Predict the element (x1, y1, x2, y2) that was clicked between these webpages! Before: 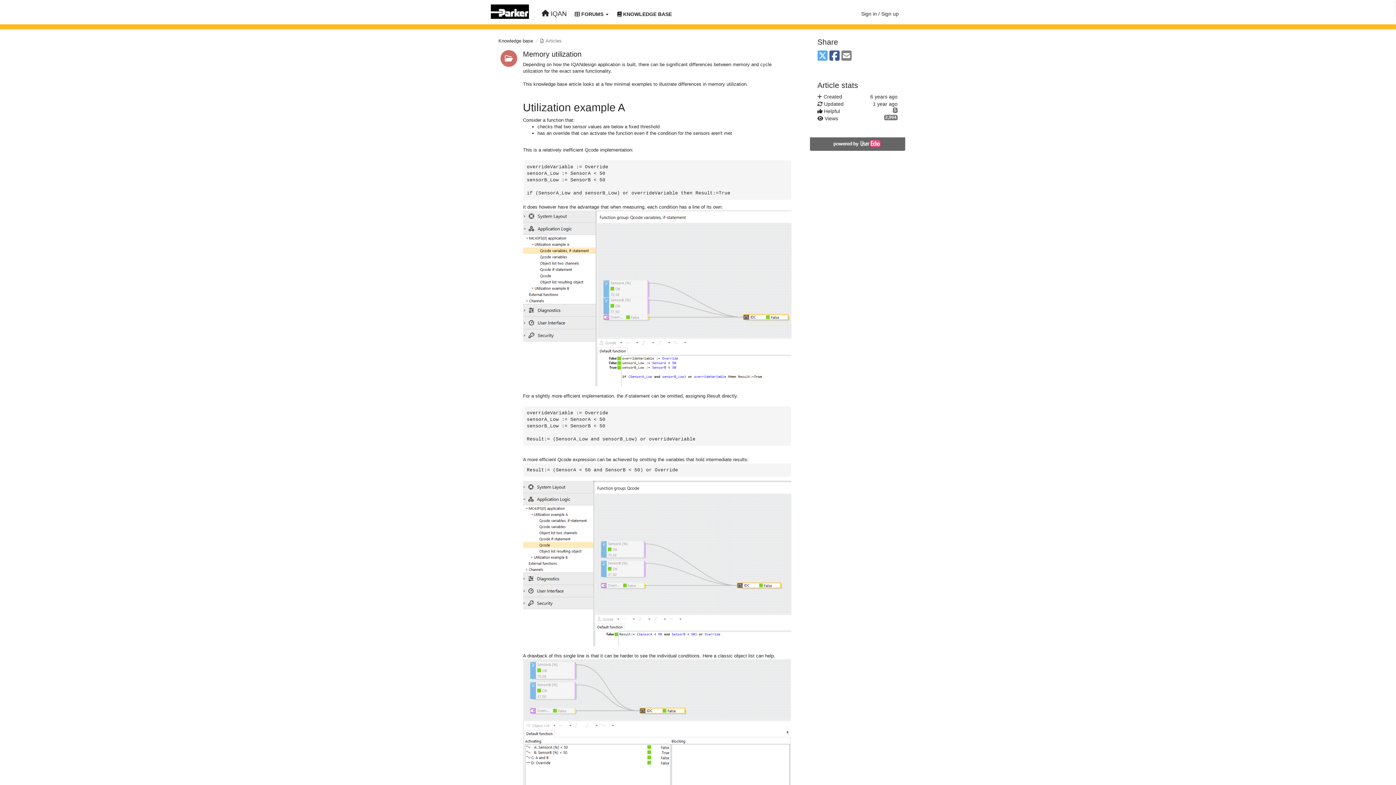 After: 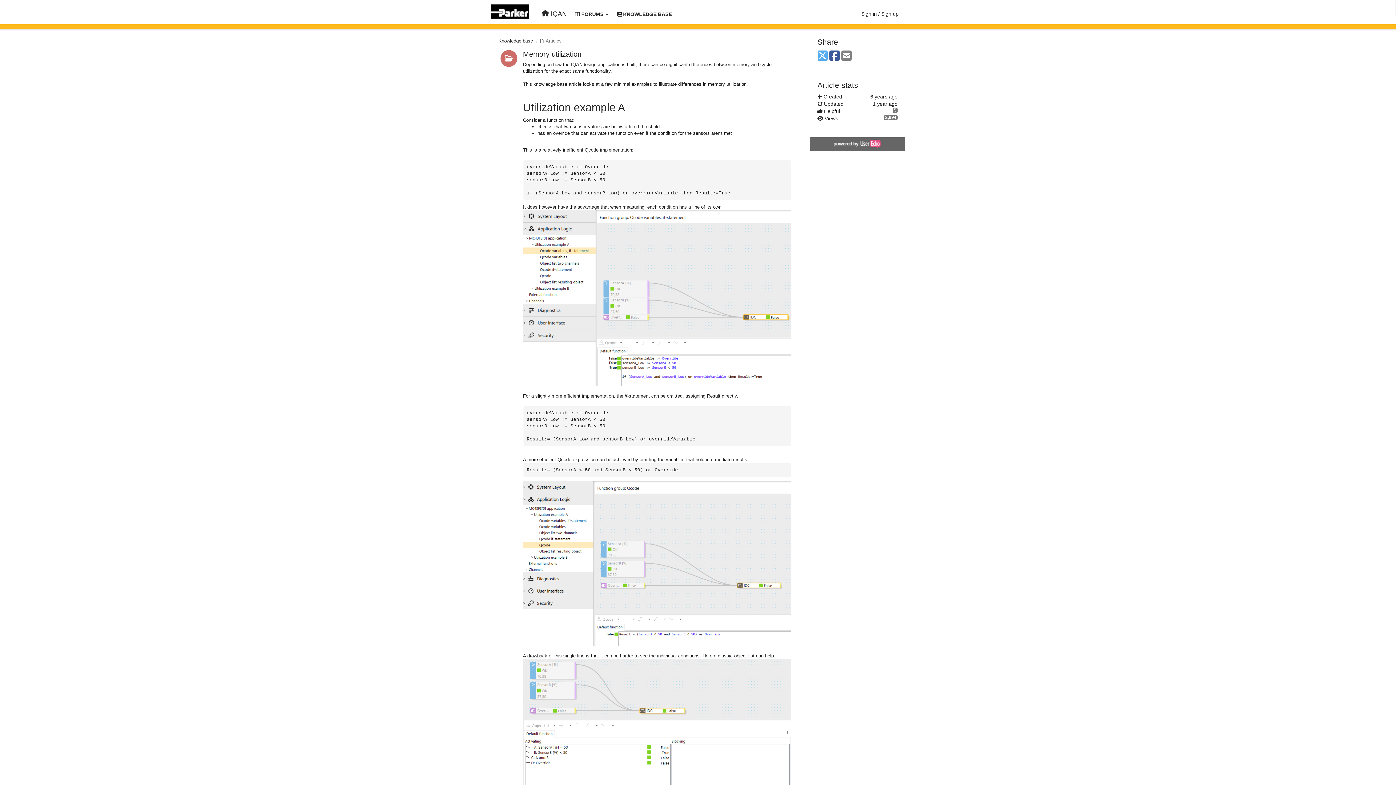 Action: bbox: (811, 139, 903, 149)